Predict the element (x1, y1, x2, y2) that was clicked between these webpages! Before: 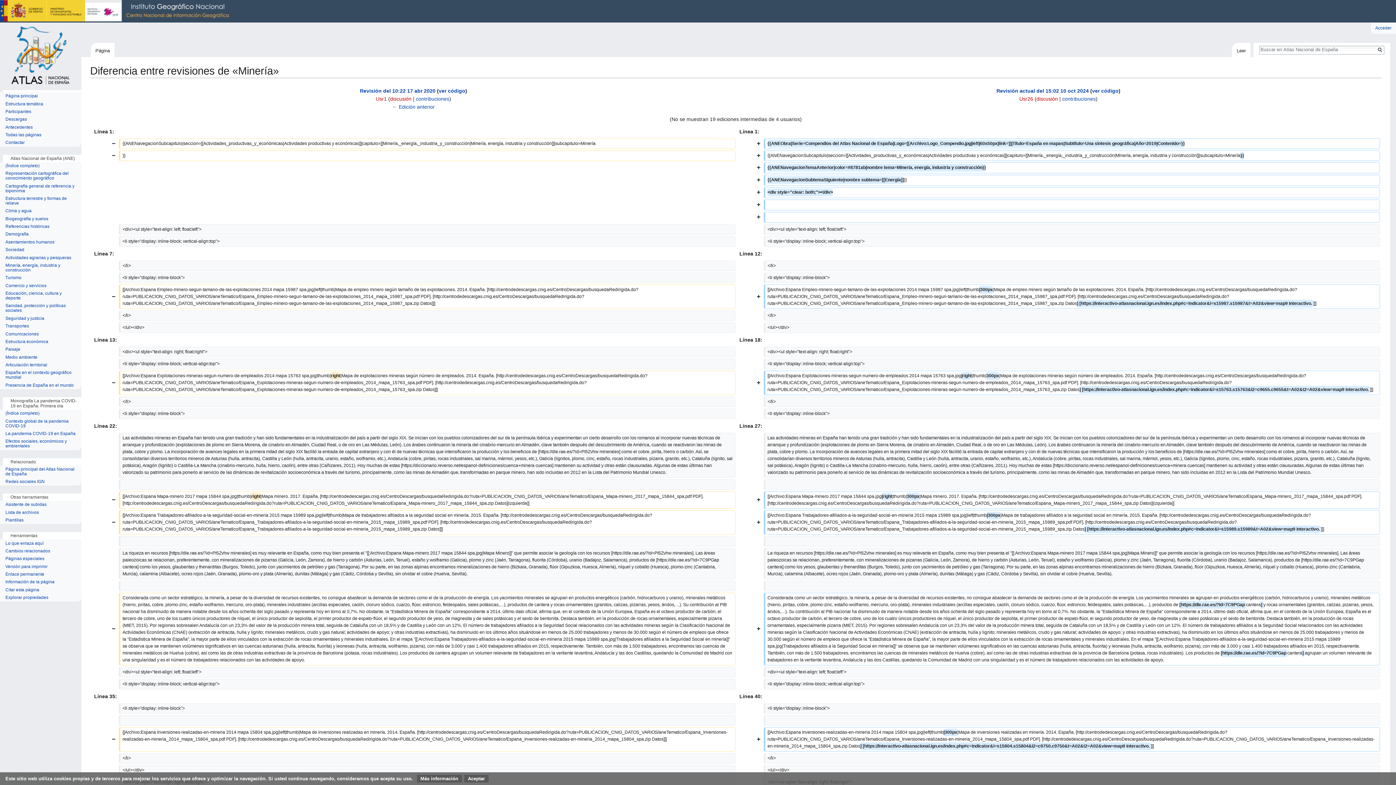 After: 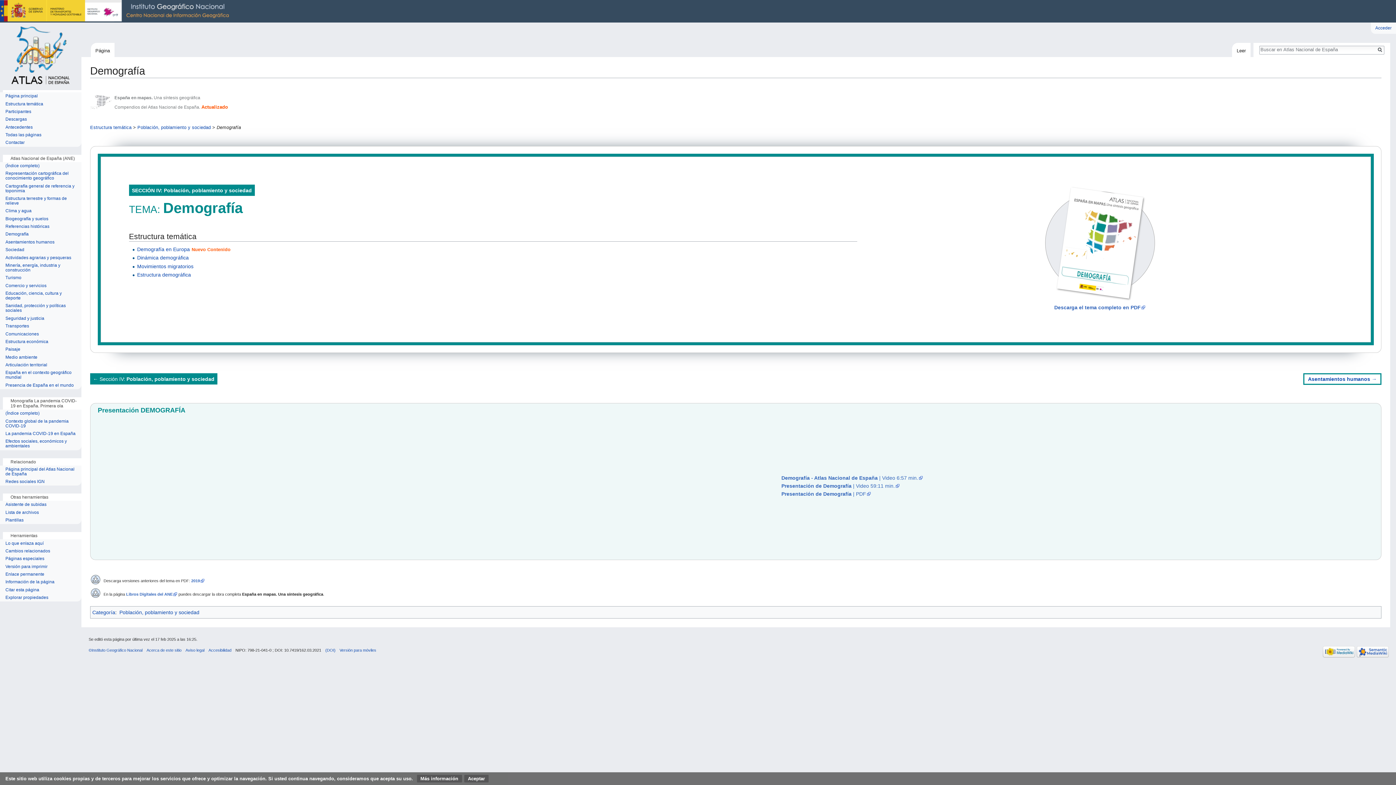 Action: label: Demografía bbox: (5, 232, 76, 236)